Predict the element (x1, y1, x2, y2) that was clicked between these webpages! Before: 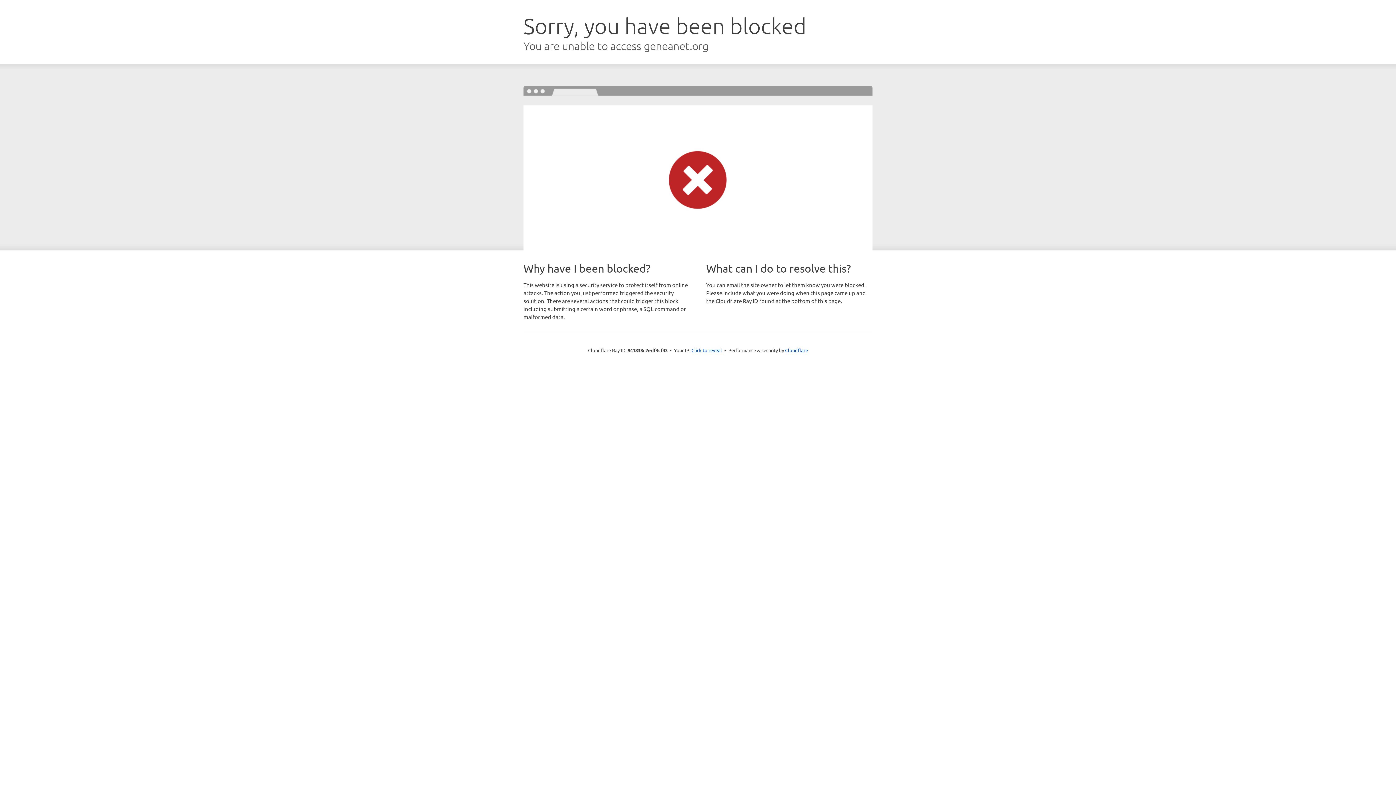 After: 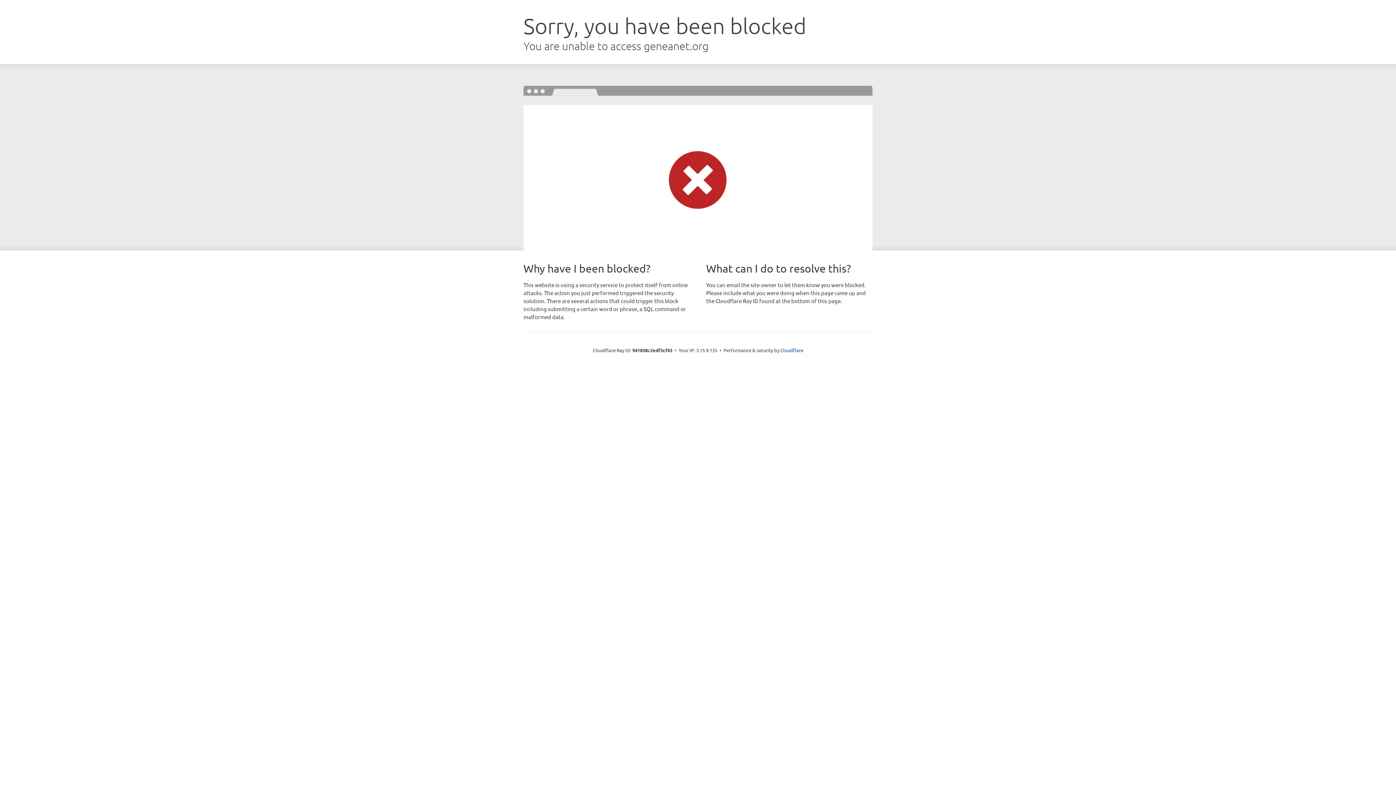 Action: bbox: (691, 346, 722, 353) label: Click to reveal